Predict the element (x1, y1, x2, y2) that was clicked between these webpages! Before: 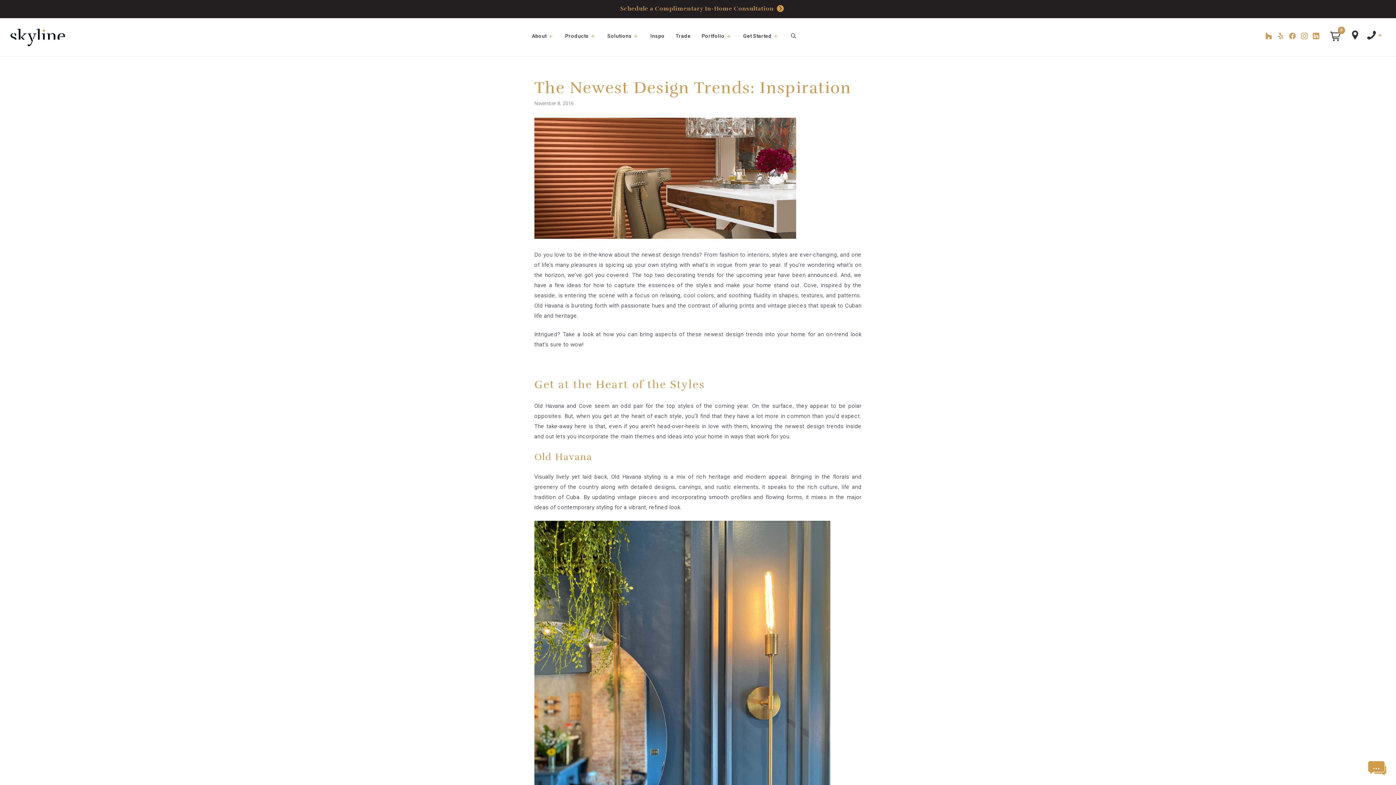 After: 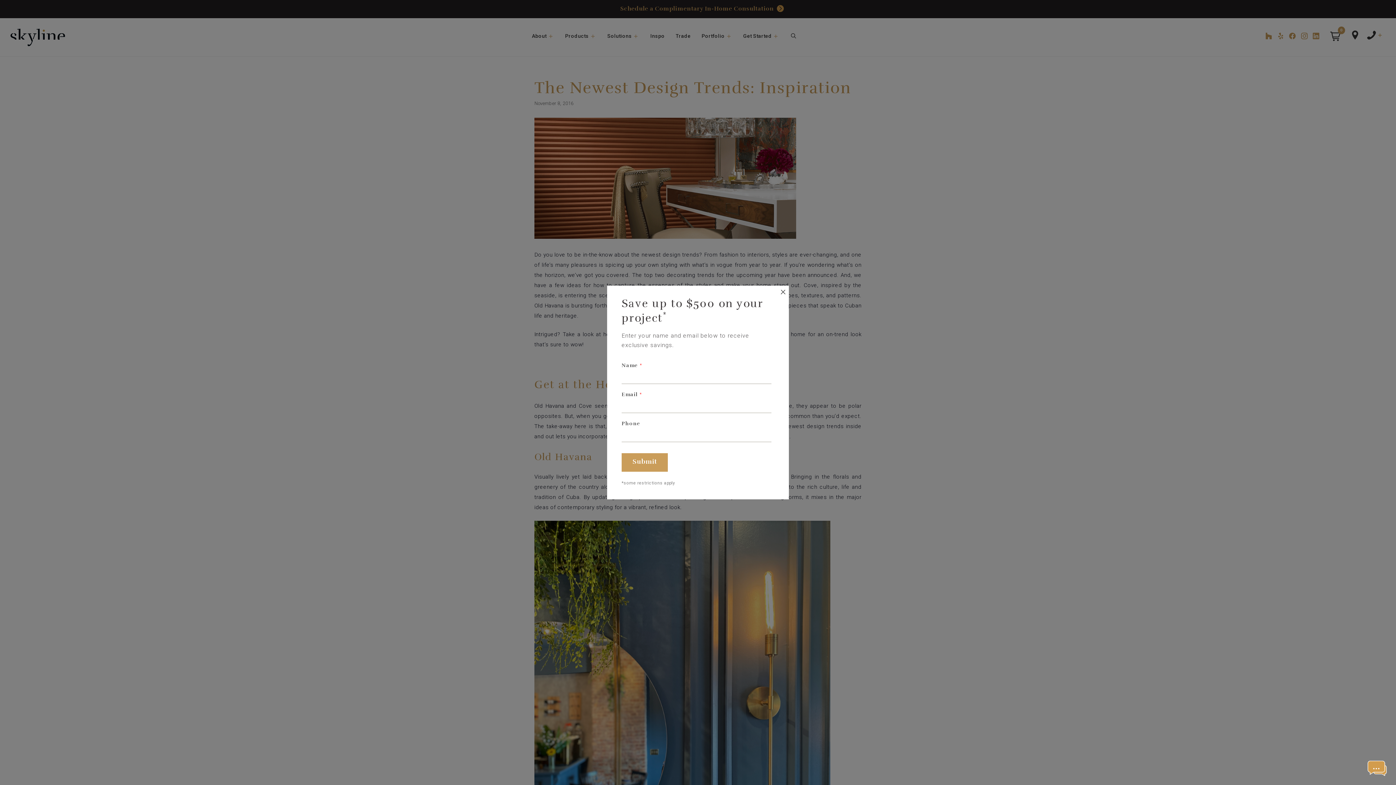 Action: bbox: (1311, 41, 1321, 48)